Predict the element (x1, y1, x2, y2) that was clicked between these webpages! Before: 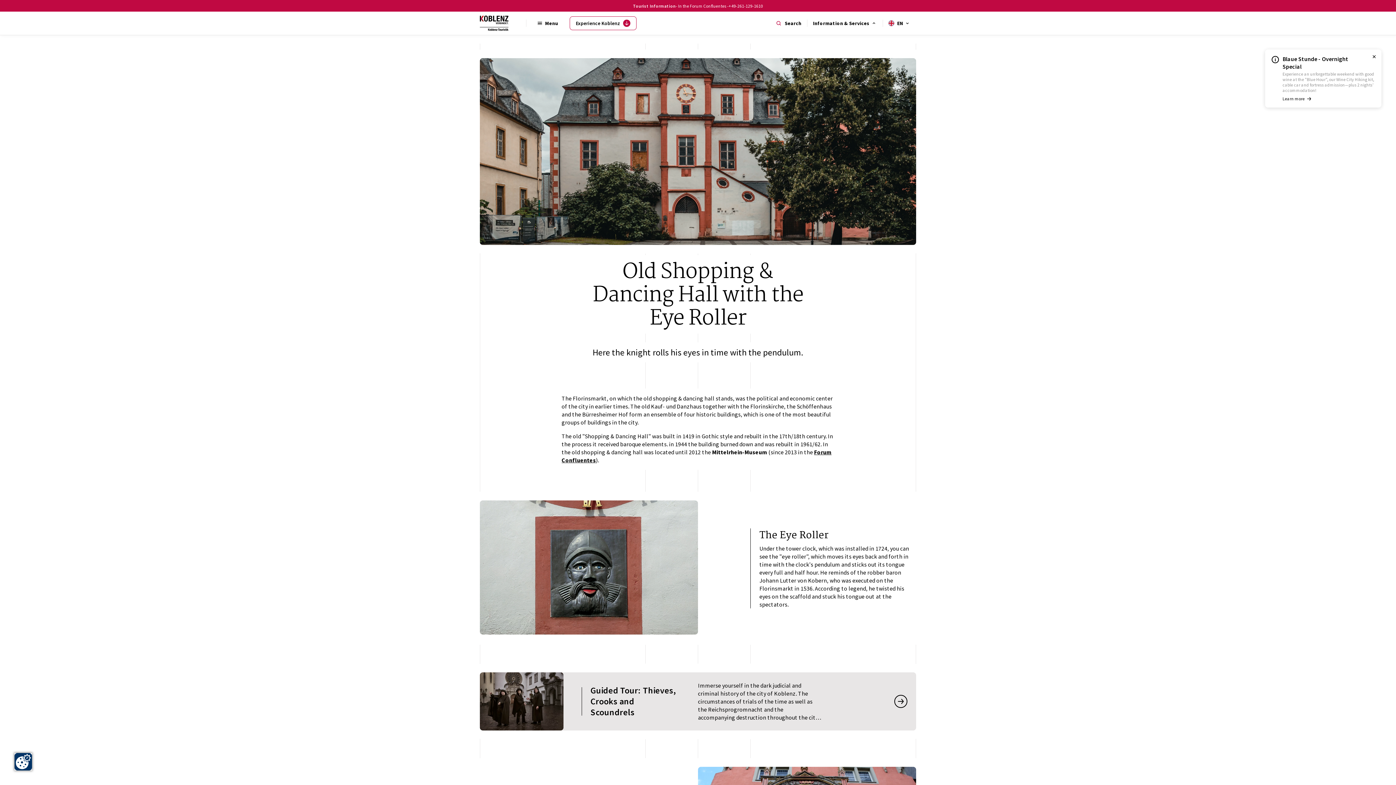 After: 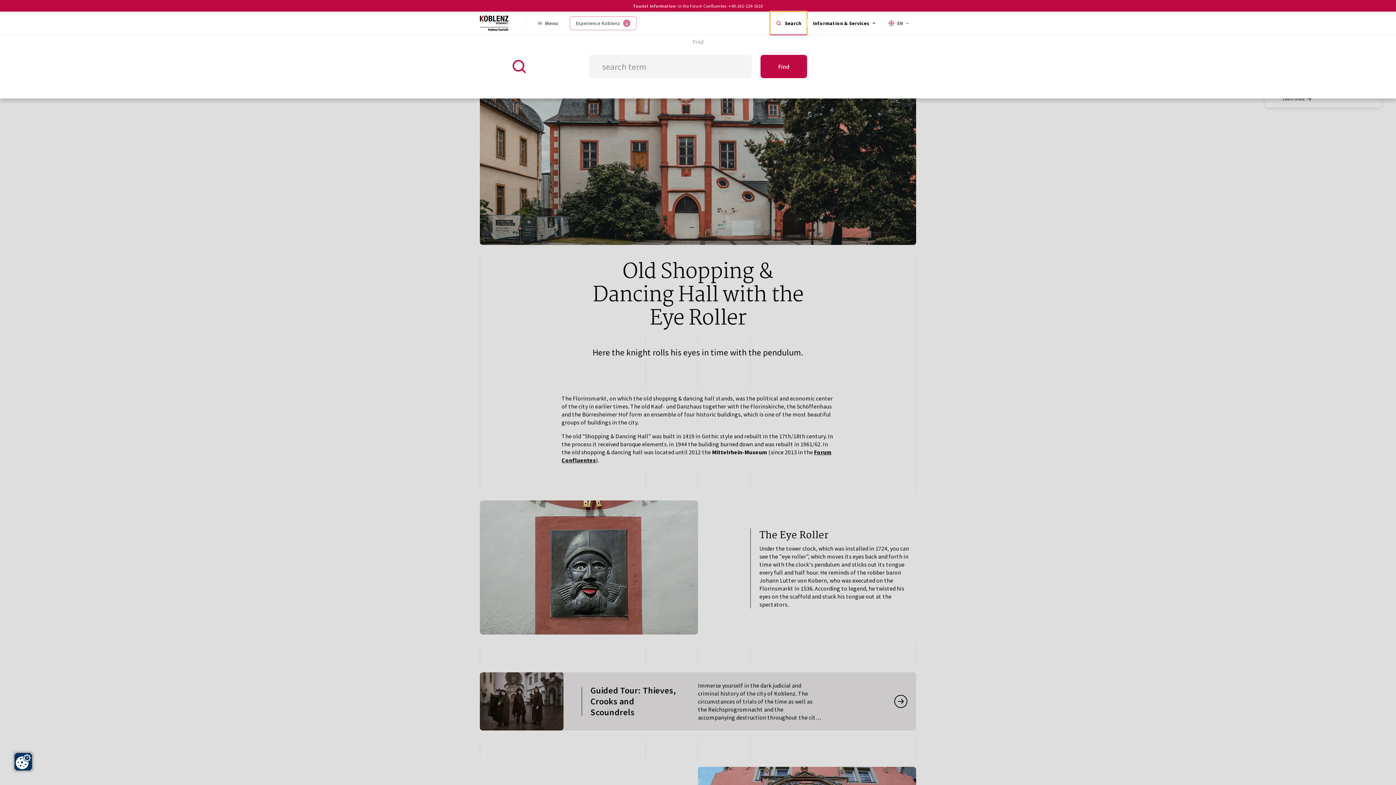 Action: bbox: (770, 11, 807, 34) label: Search